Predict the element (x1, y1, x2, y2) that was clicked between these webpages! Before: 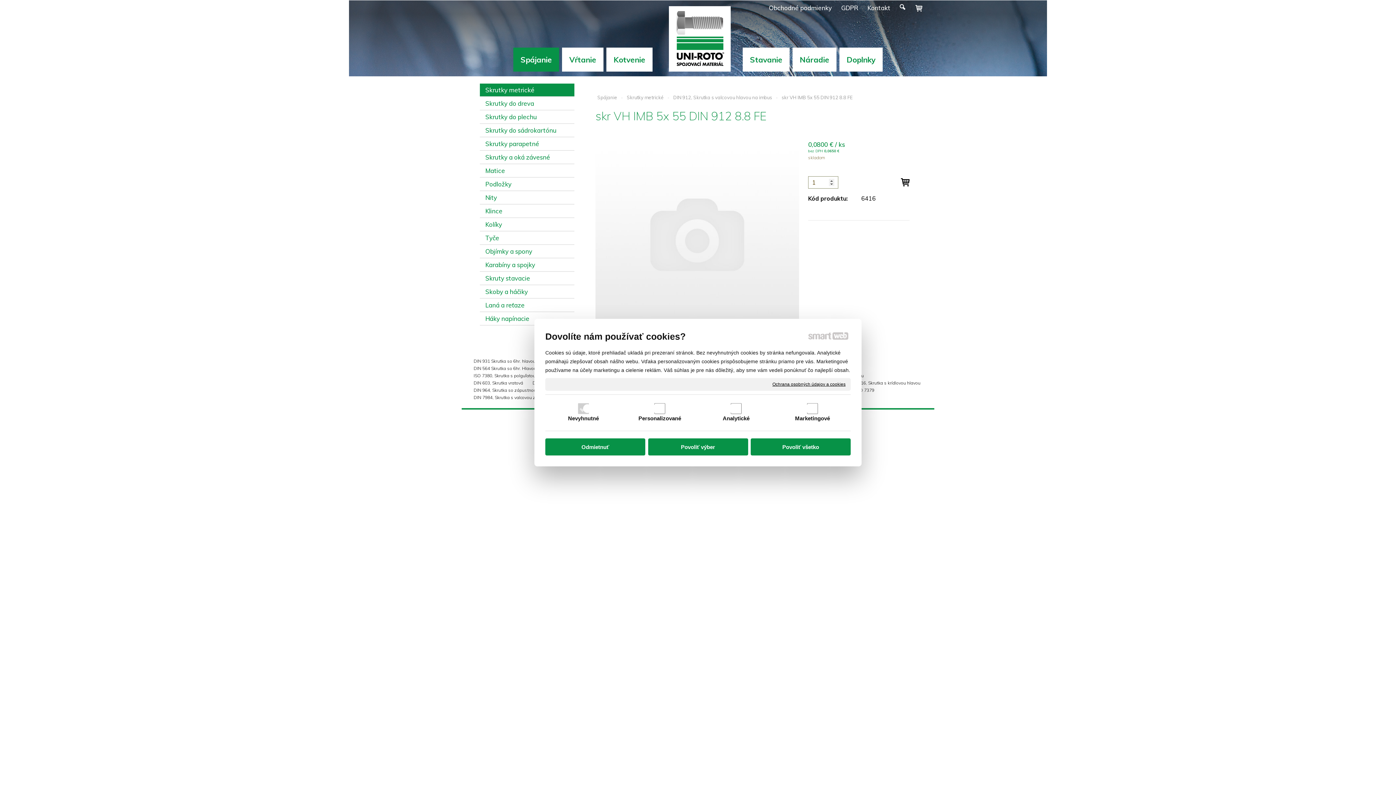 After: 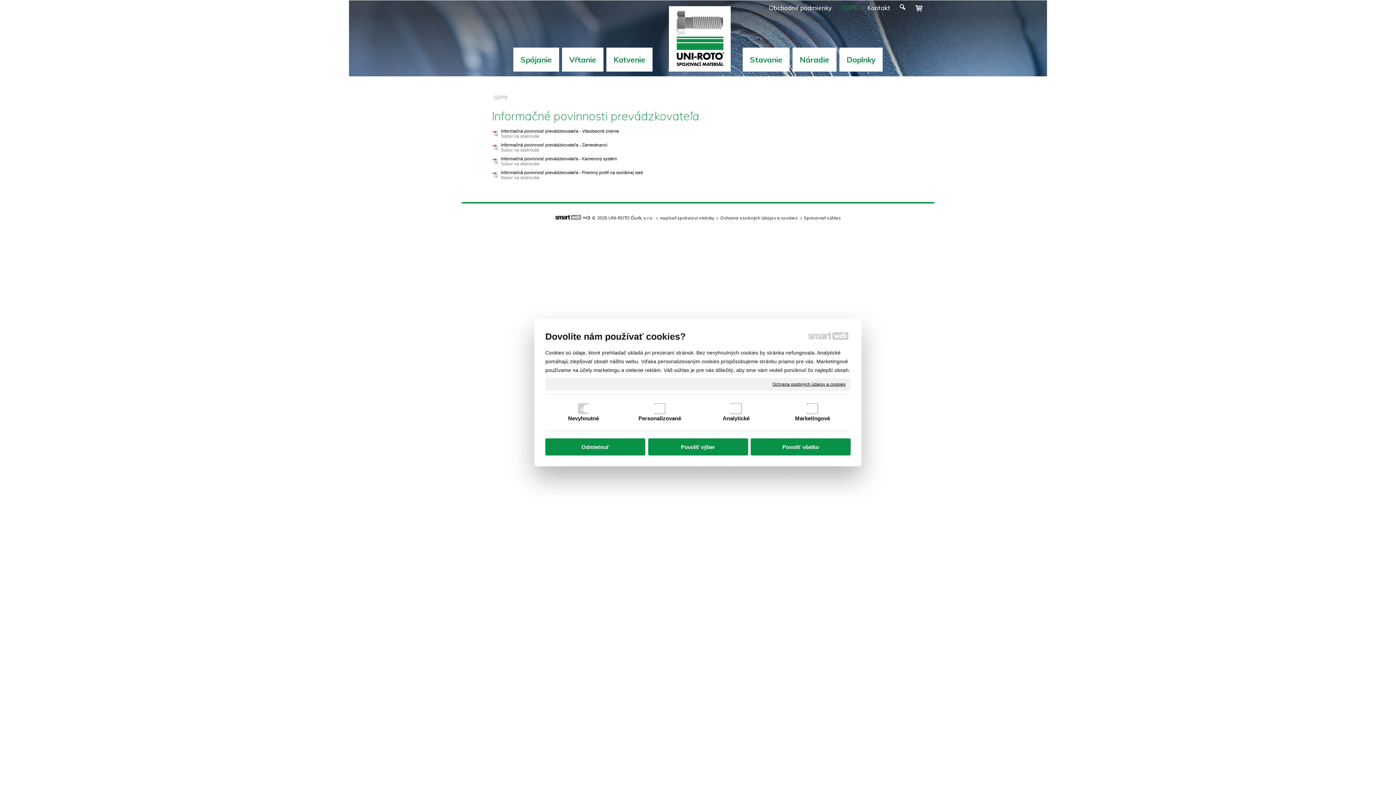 Action: bbox: (836, 4, 862, 11) label: GDPR